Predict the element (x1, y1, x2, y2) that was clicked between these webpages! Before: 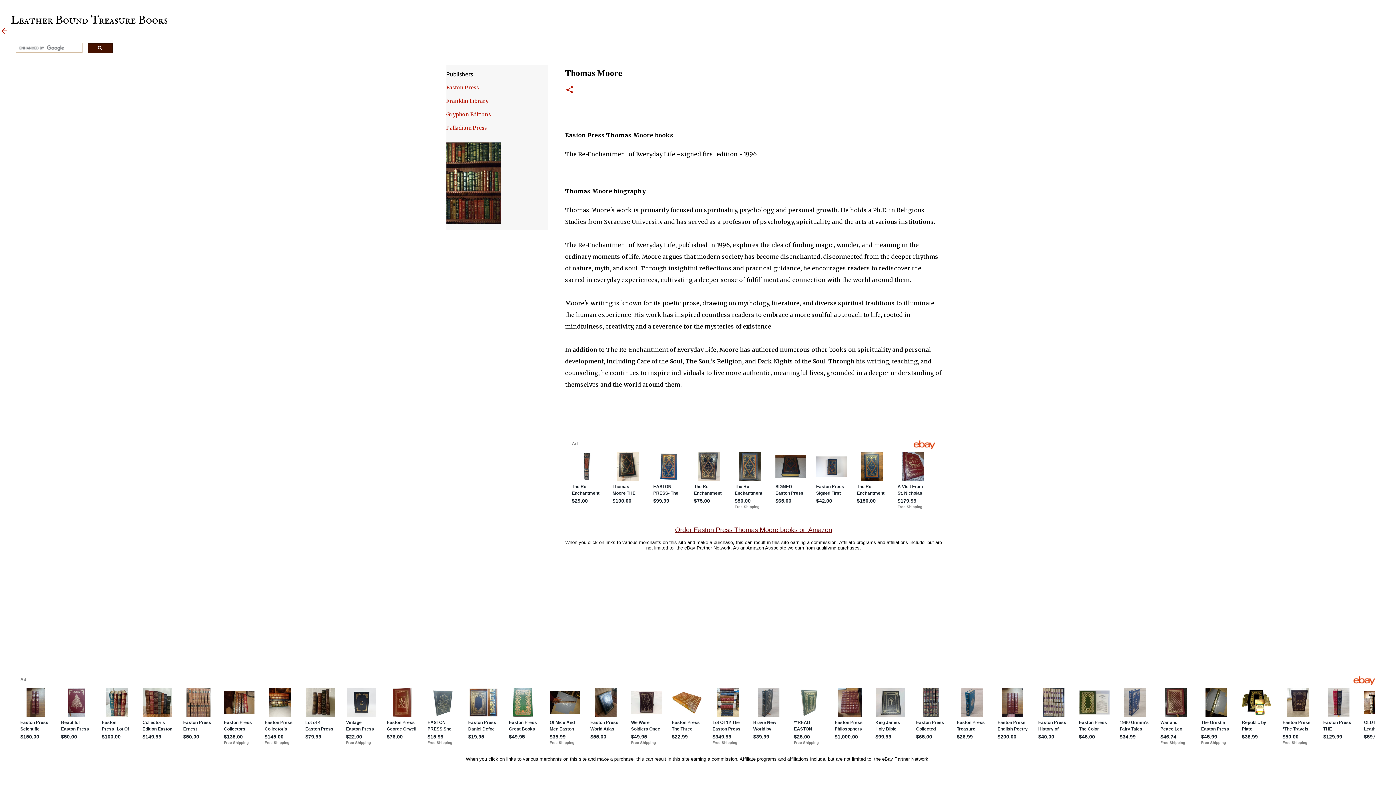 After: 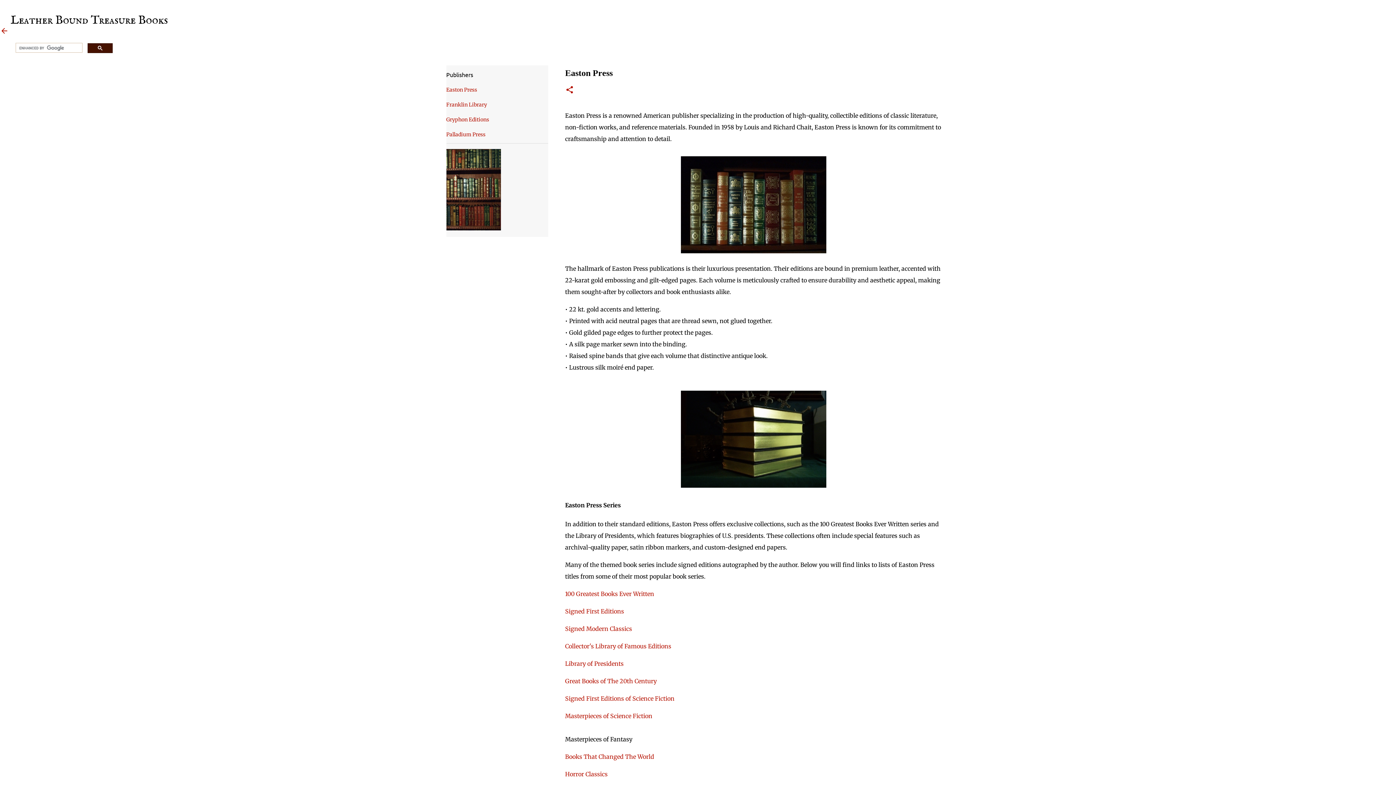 Action: label: Easton Press bbox: (446, 84, 479, 90)